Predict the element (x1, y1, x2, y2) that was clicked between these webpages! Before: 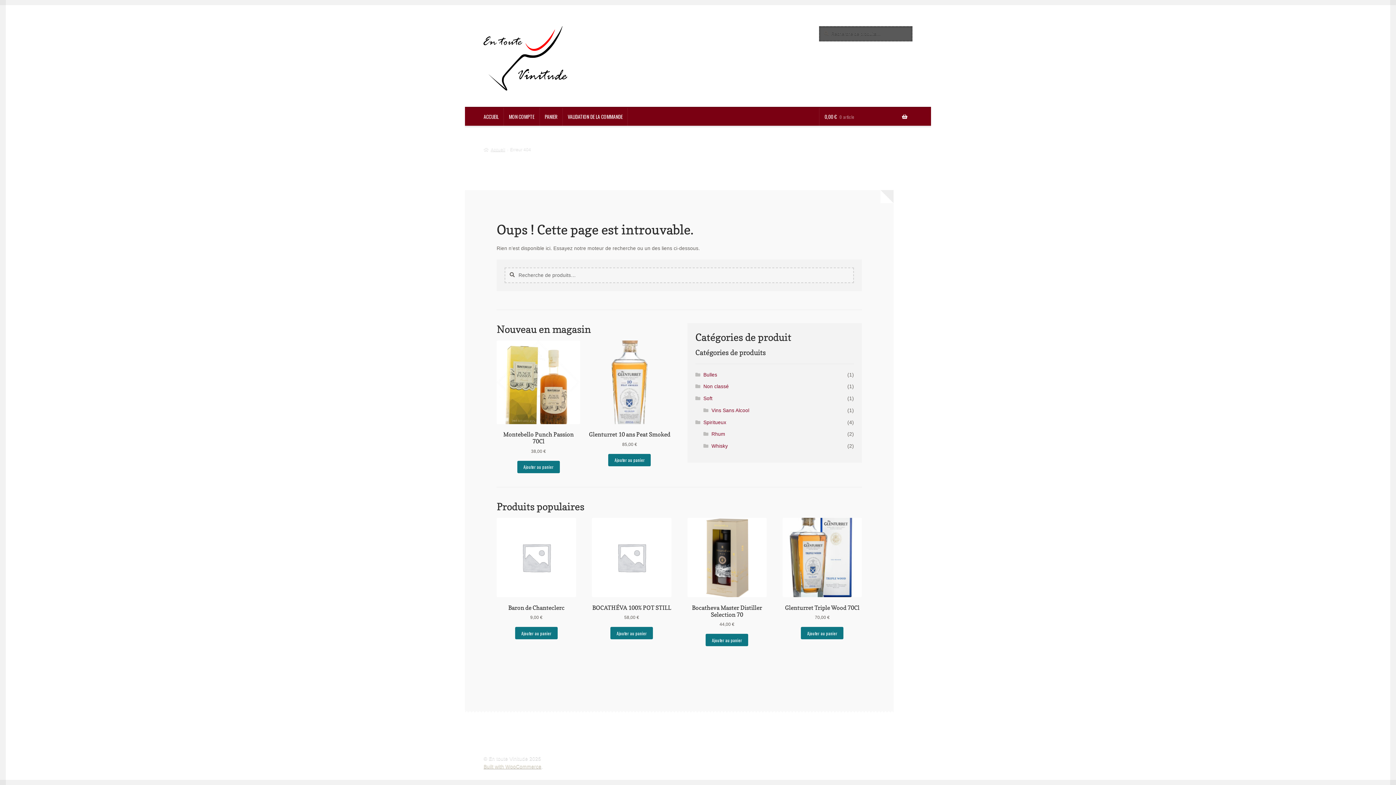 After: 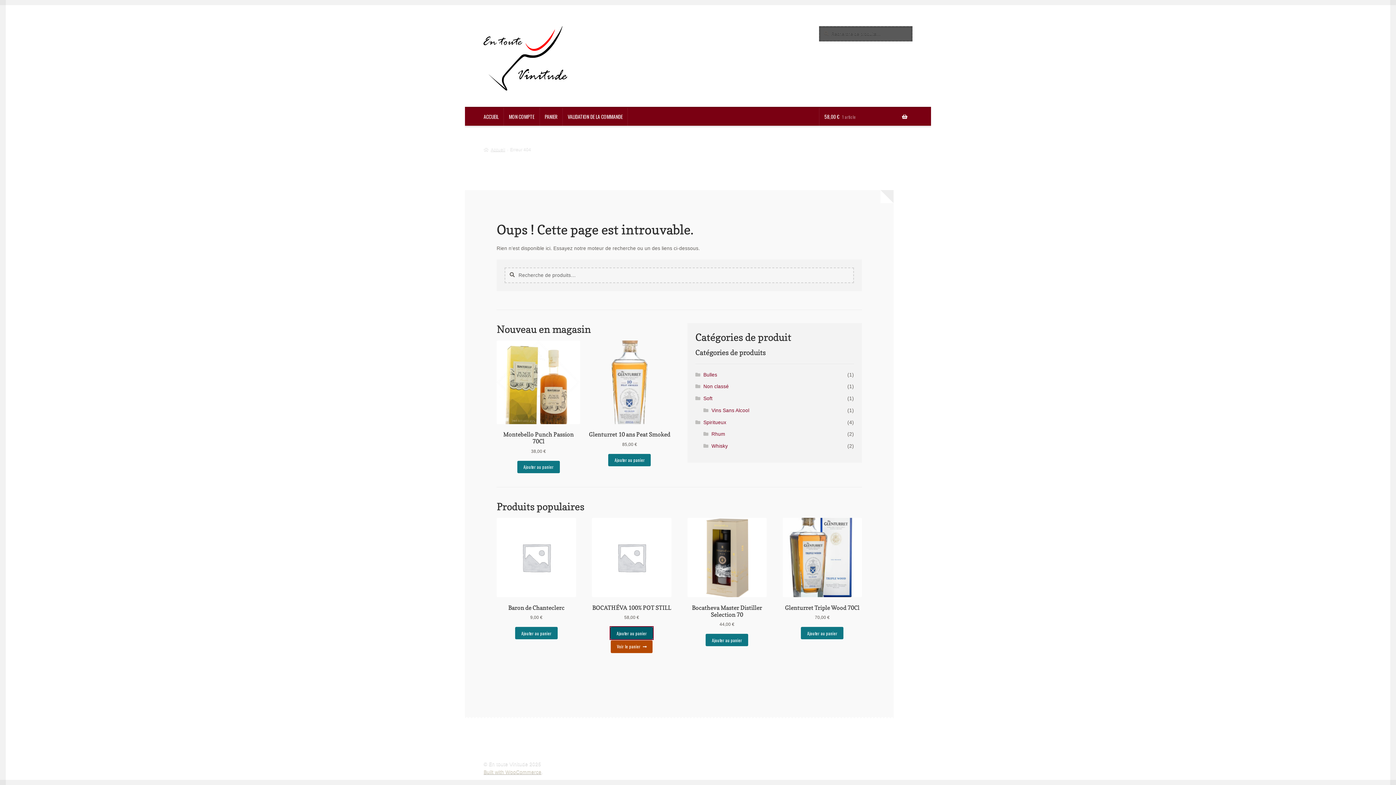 Action: bbox: (610, 627, 653, 639) label: Ajouter au panier : “BOCATHÉVA 100% POT STILL”